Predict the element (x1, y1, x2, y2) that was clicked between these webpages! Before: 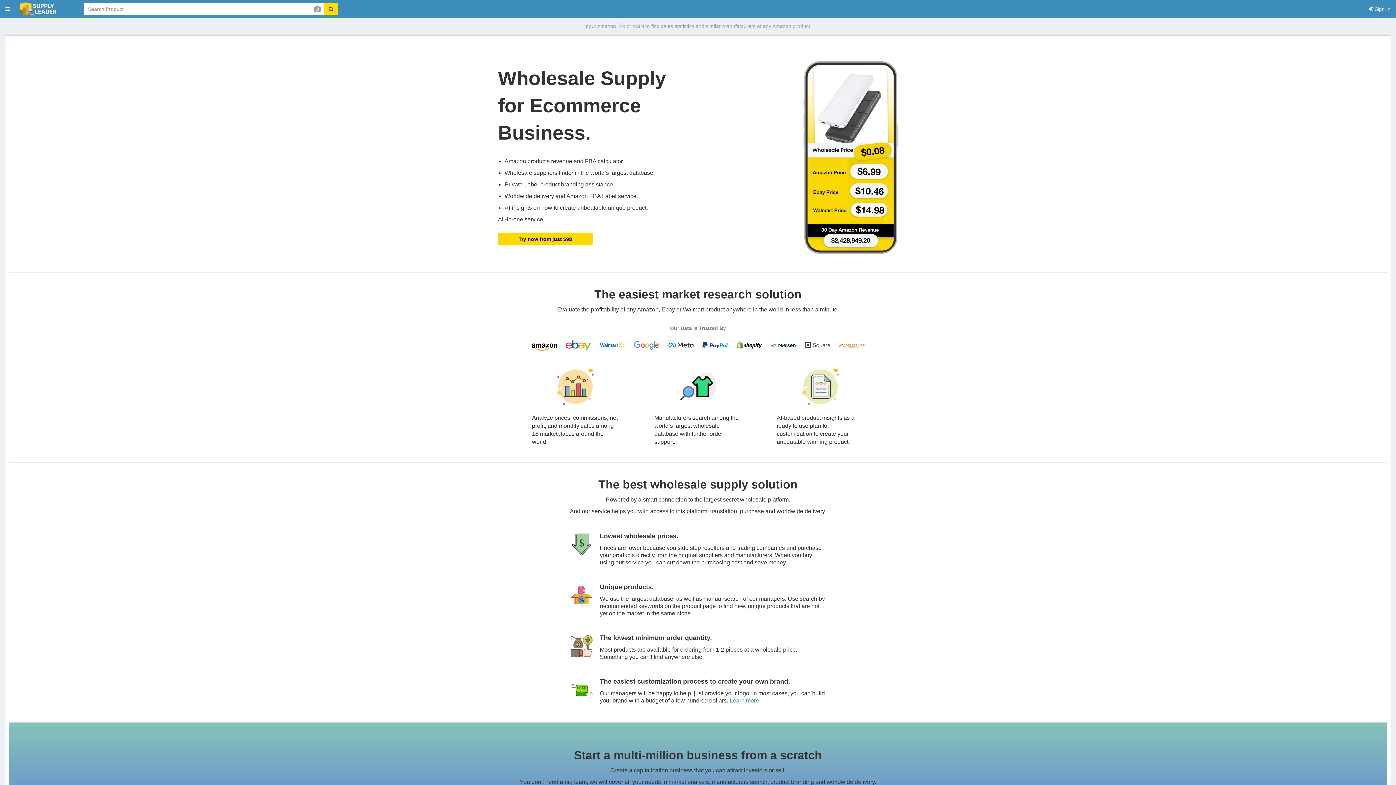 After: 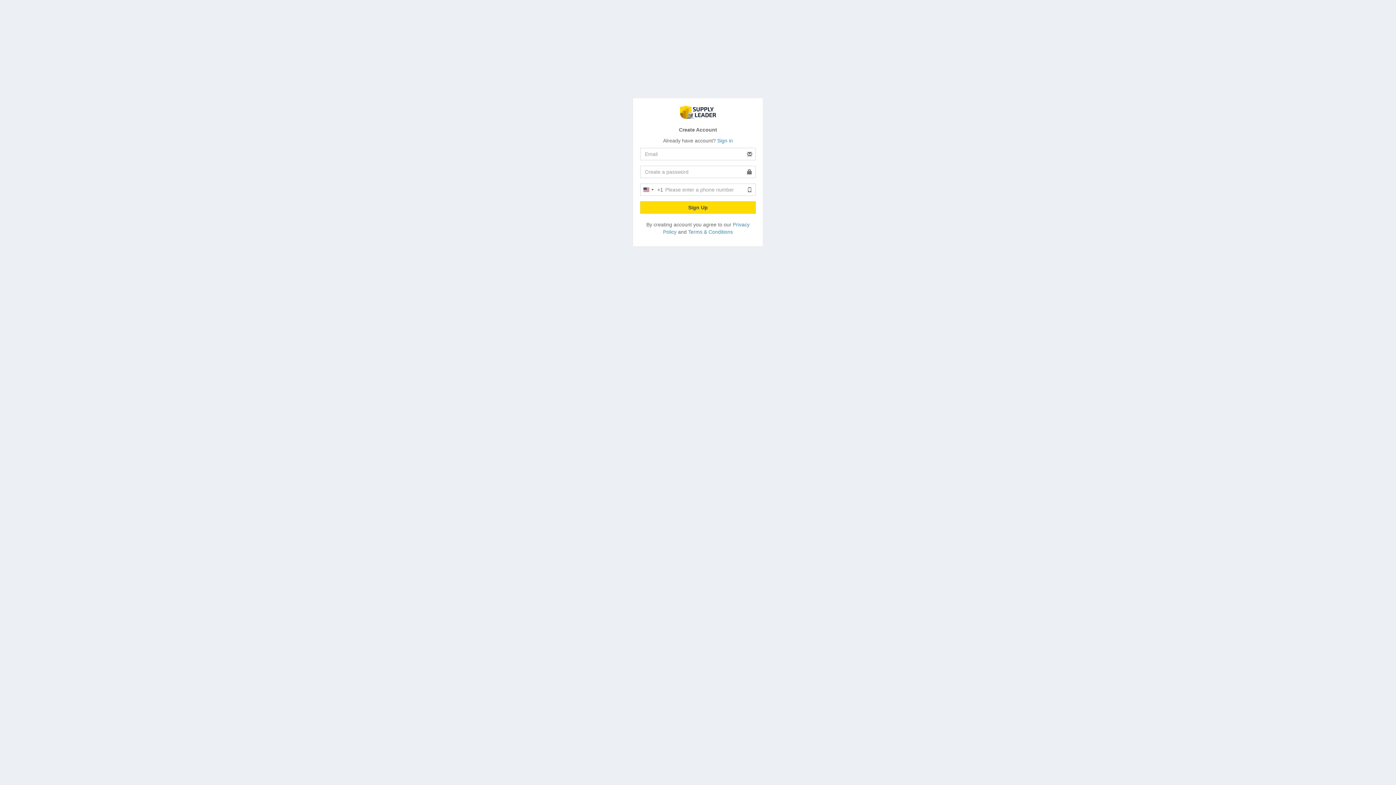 Action: label: Try now from just $98 bbox: (498, 232, 592, 245)